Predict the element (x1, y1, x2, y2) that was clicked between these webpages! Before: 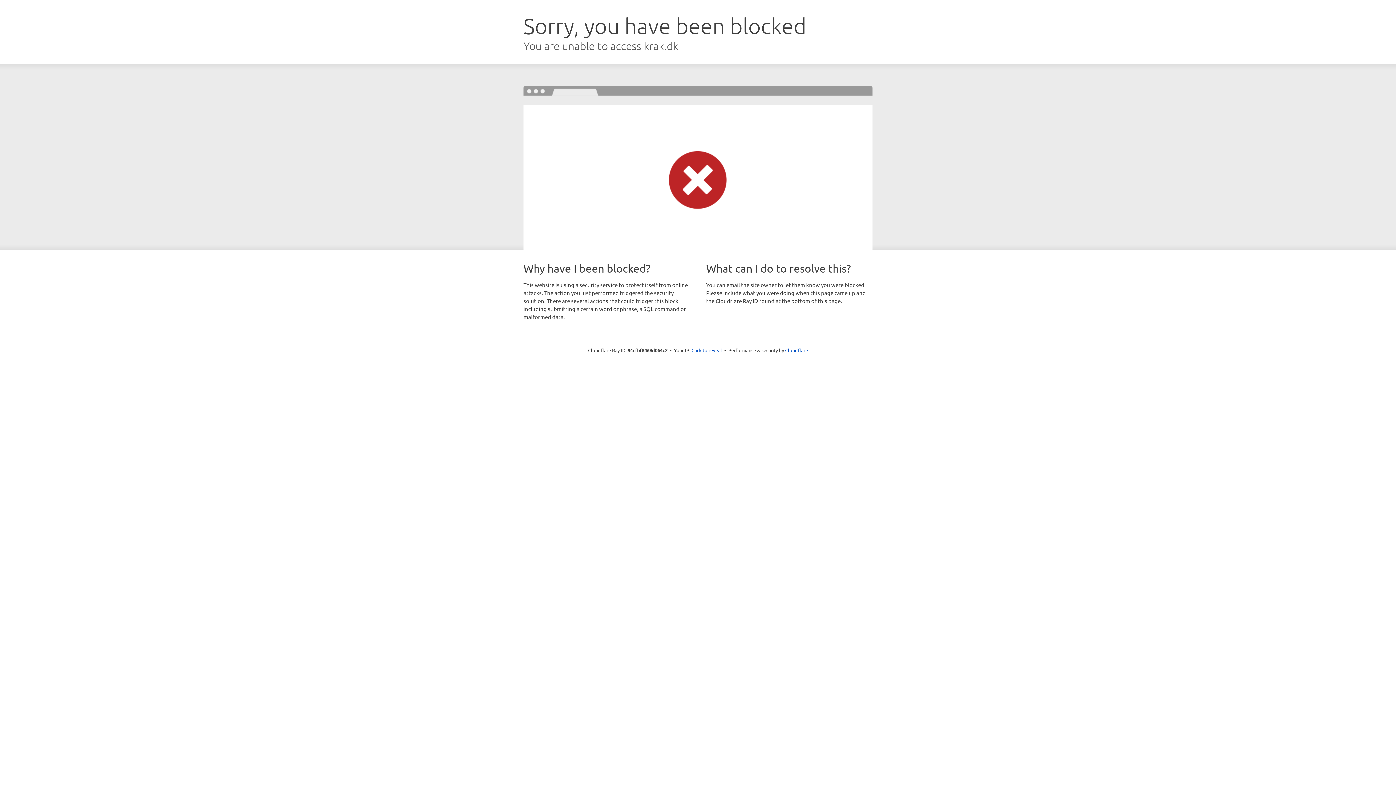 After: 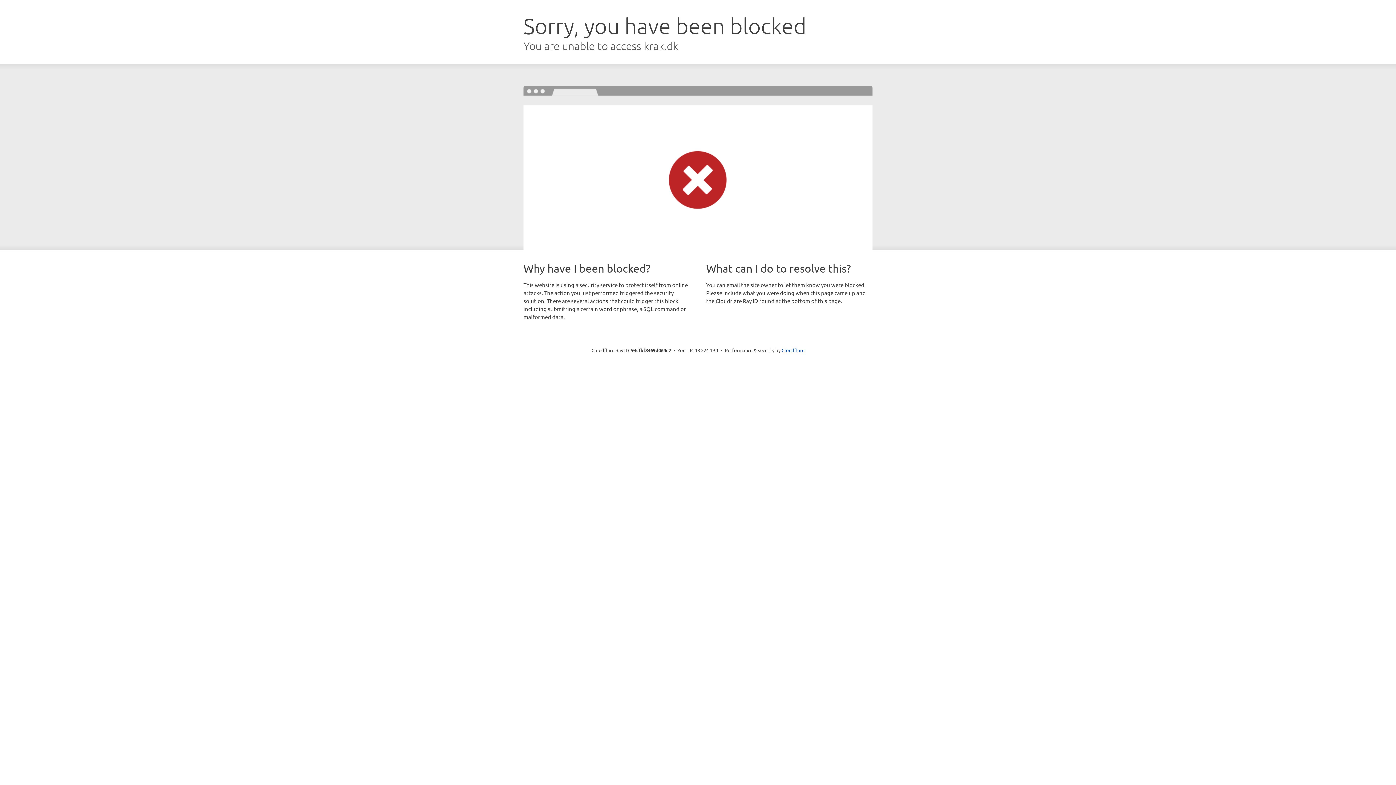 Action: bbox: (691, 346, 722, 353) label: Click to reveal